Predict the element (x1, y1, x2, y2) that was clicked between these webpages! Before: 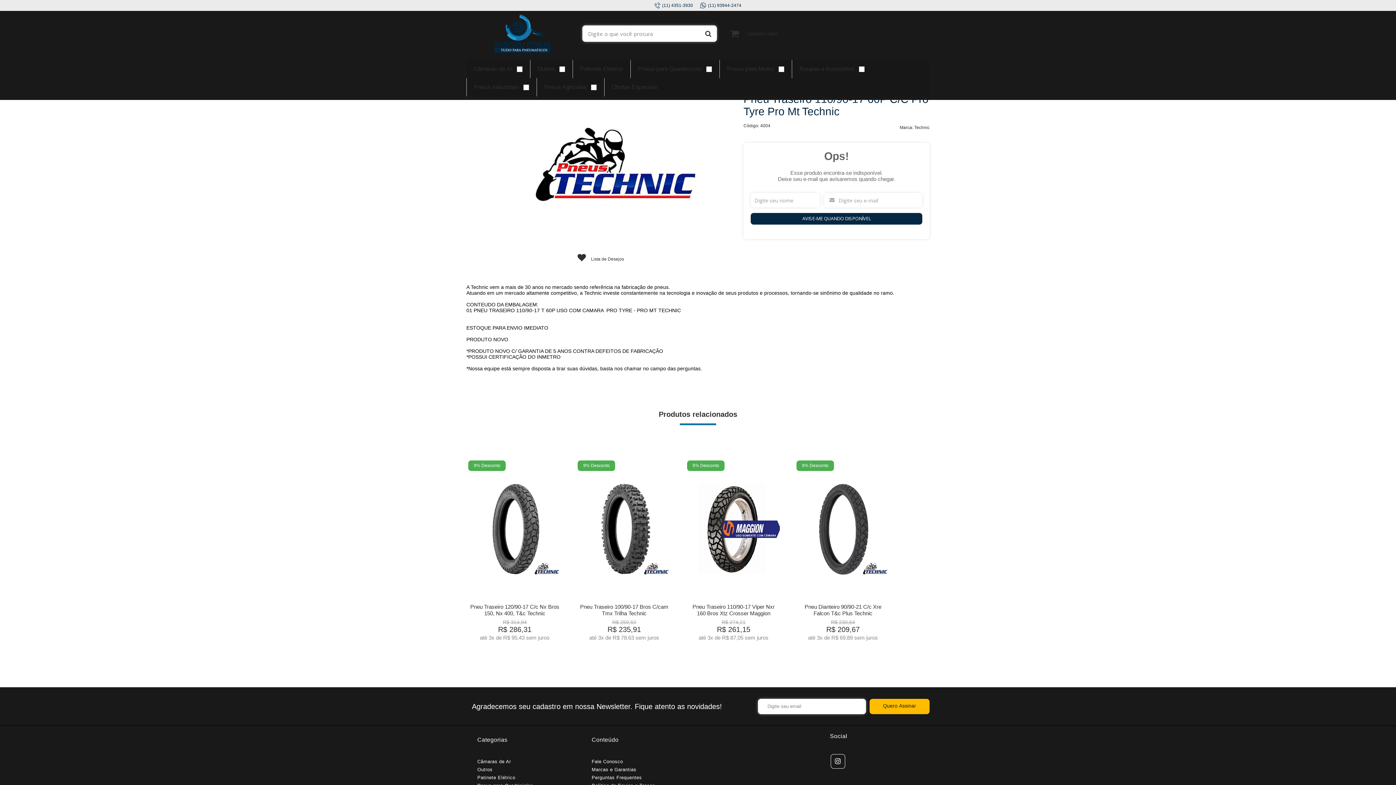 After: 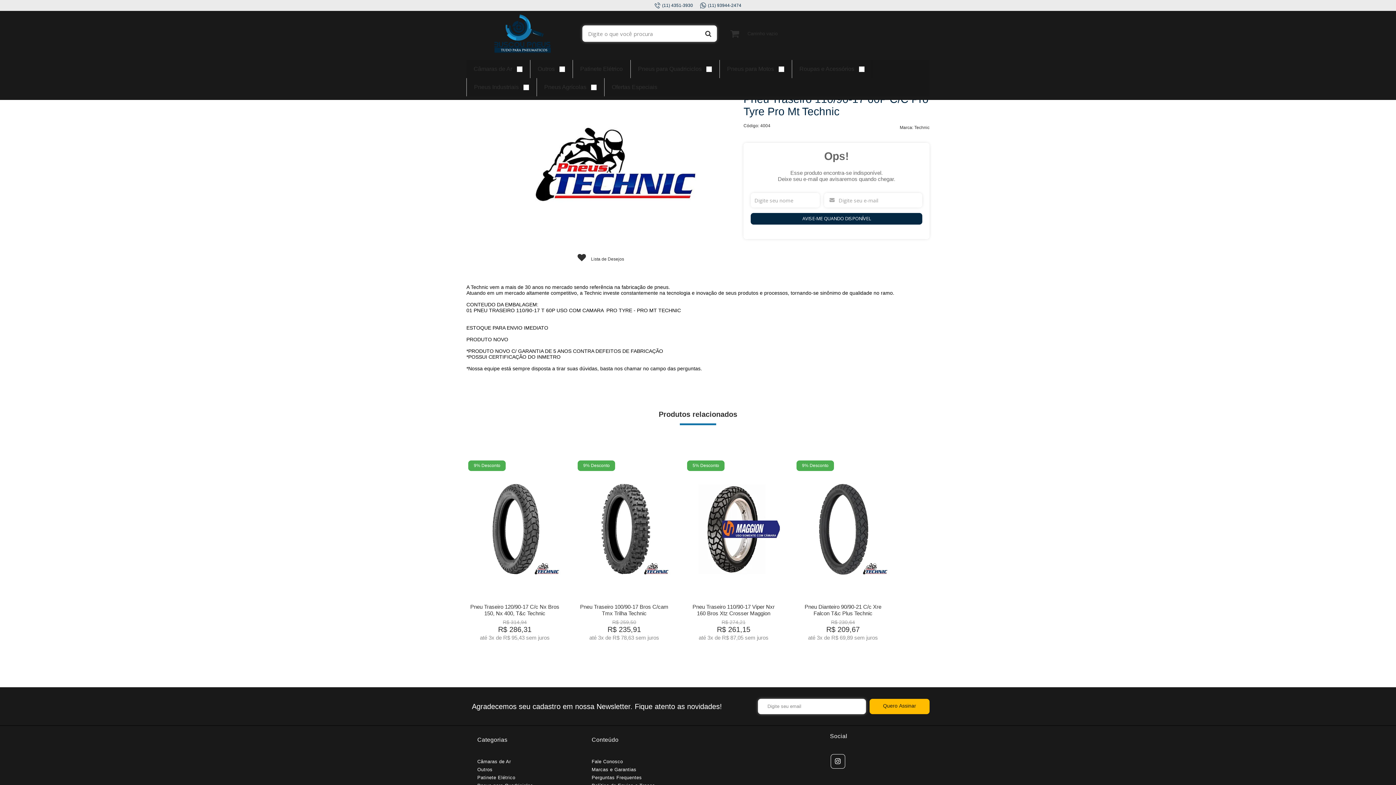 Action: label: (11) 93944-2474 bbox: (708, 2, 741, 8)